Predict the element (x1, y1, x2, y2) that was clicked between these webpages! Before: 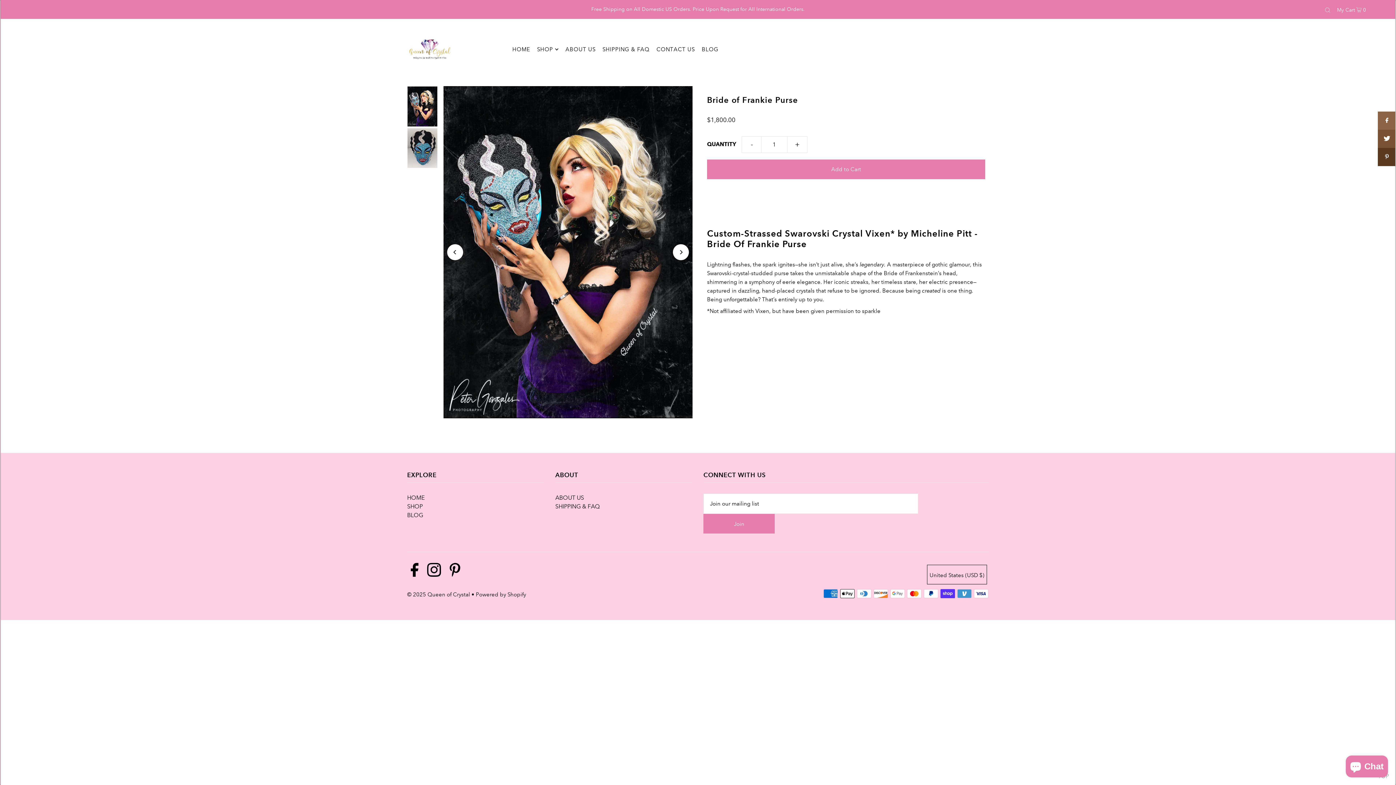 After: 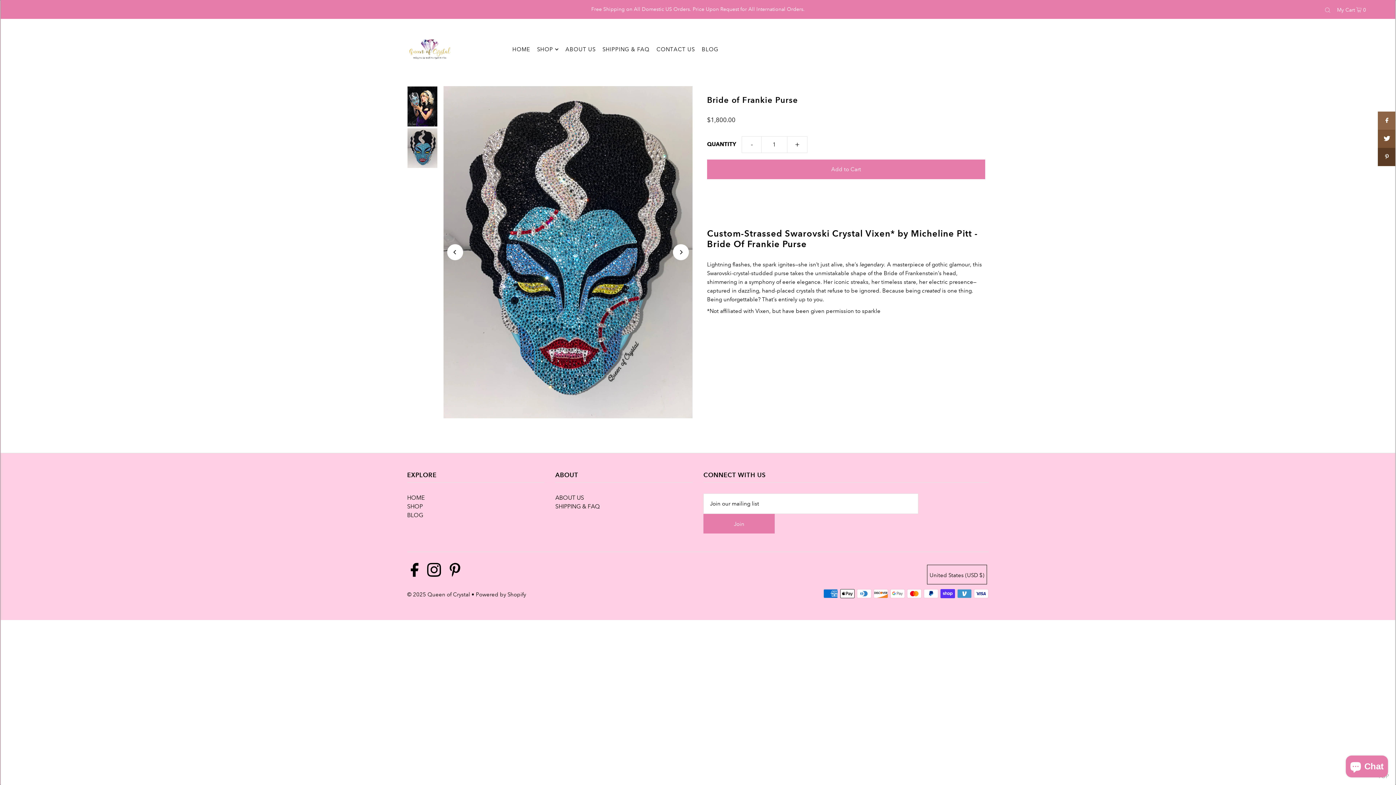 Action: label: Previous bbox: (447, 244, 463, 260)